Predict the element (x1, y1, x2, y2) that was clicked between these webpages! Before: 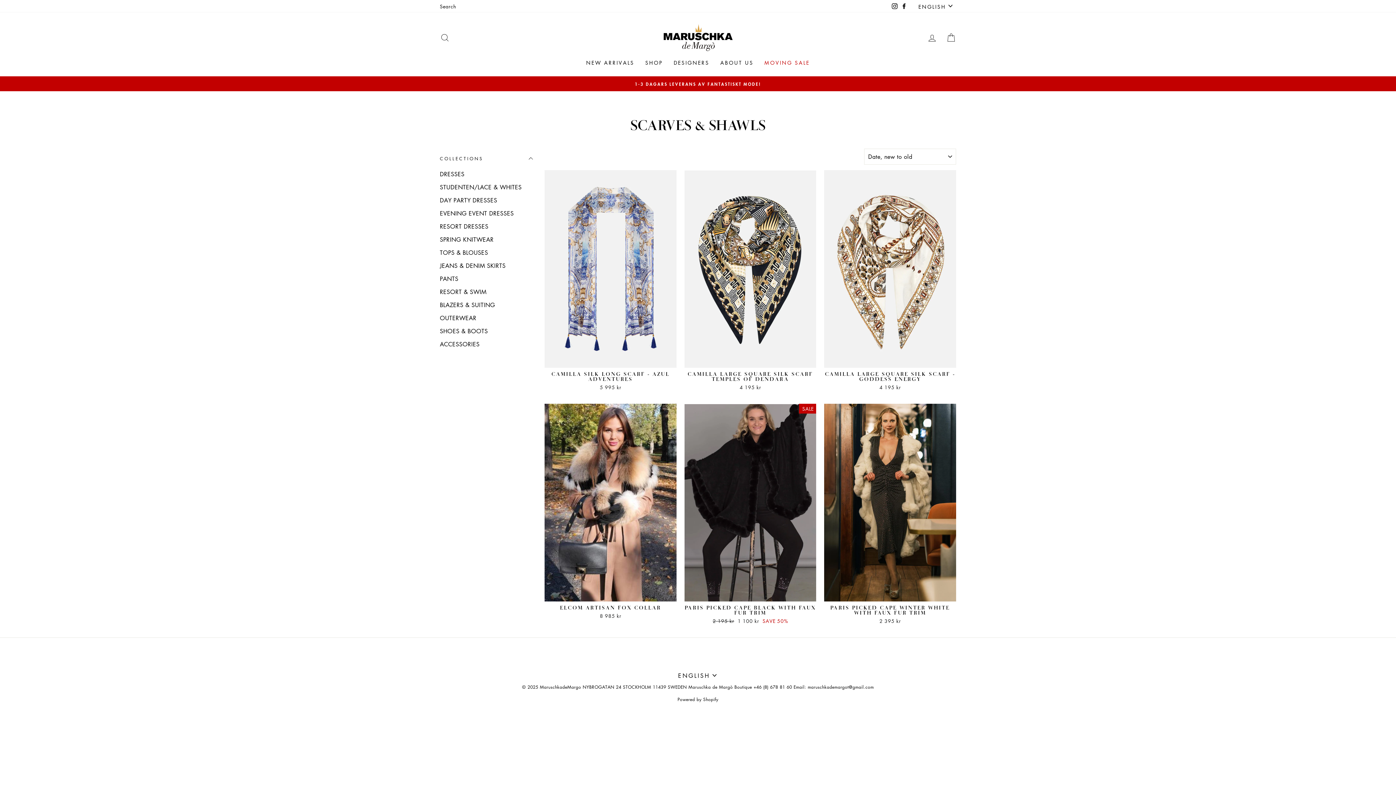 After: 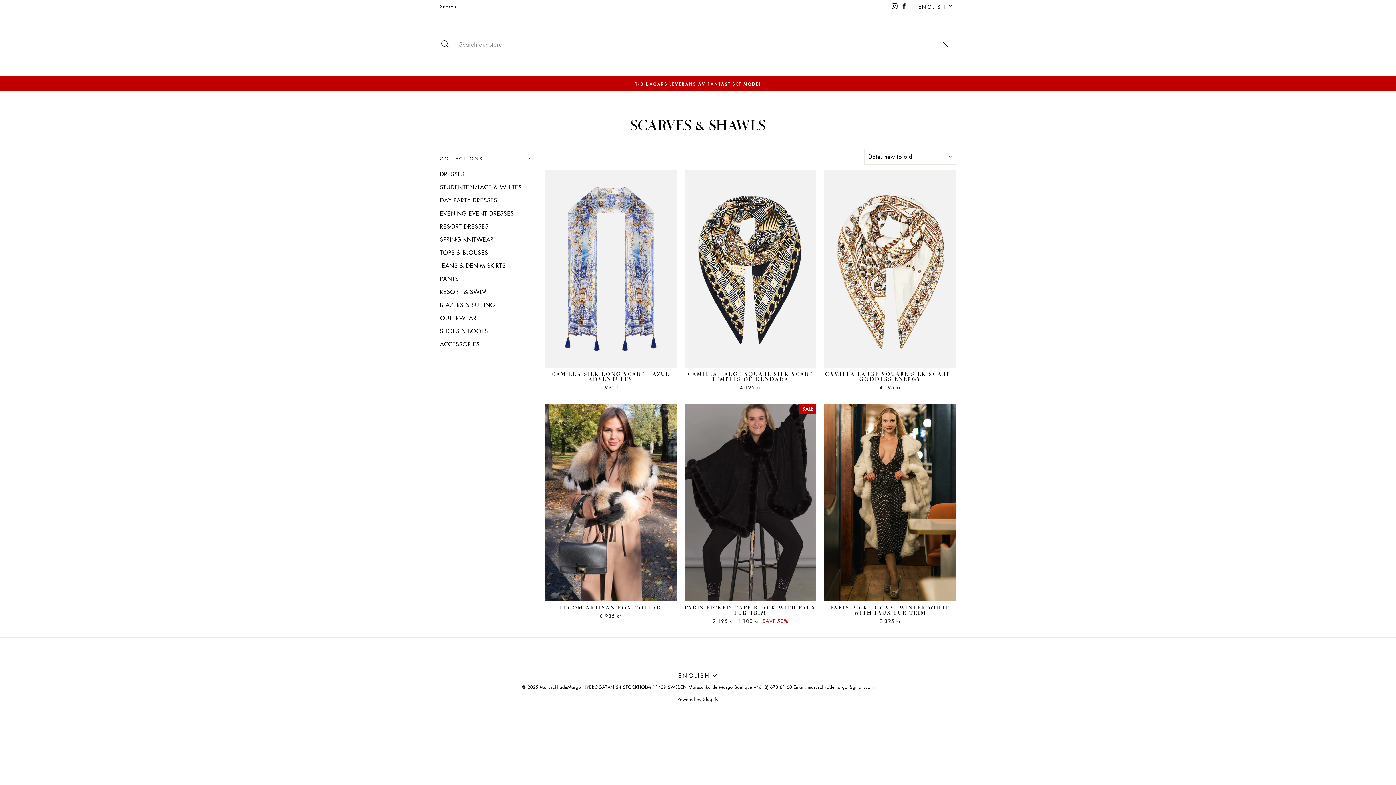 Action: bbox: (435, 29, 454, 45) label: SEARCH